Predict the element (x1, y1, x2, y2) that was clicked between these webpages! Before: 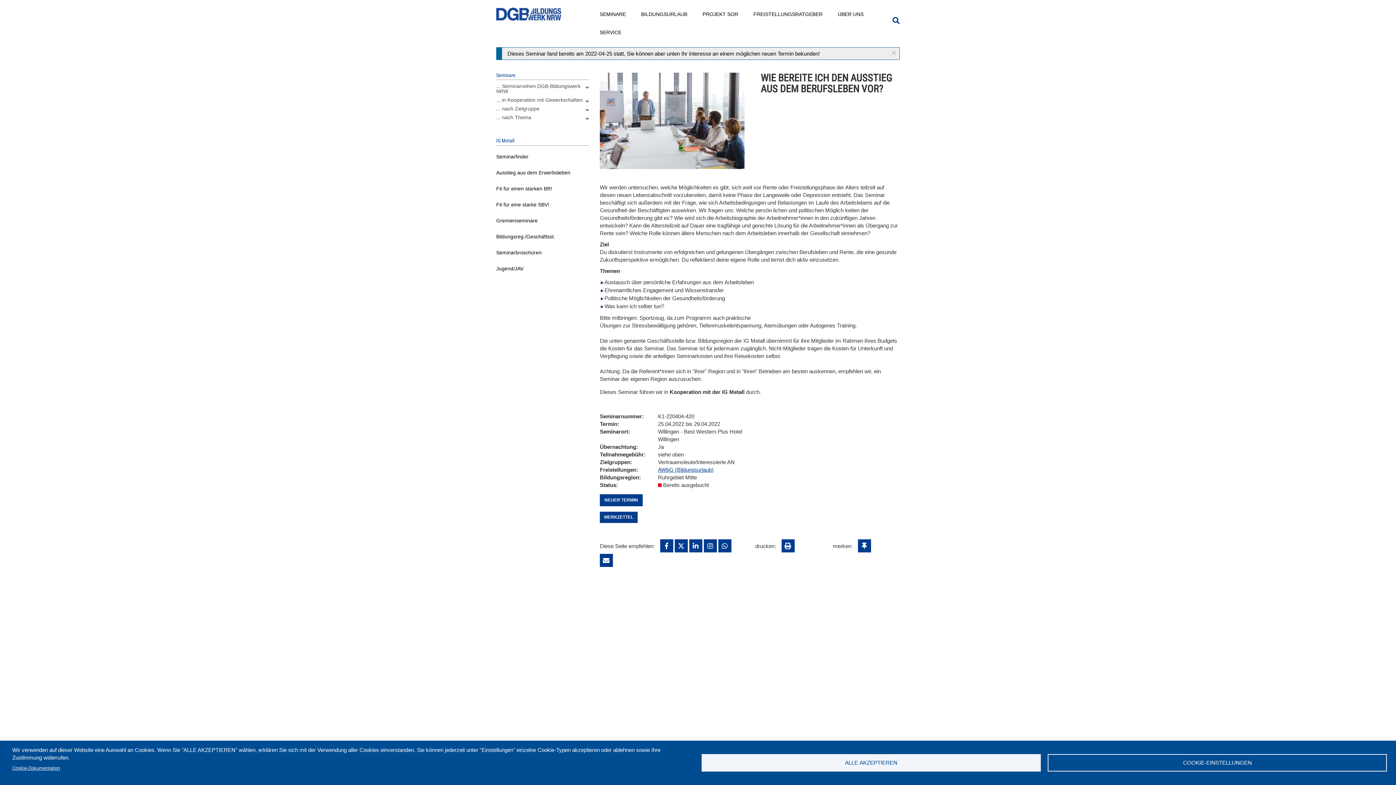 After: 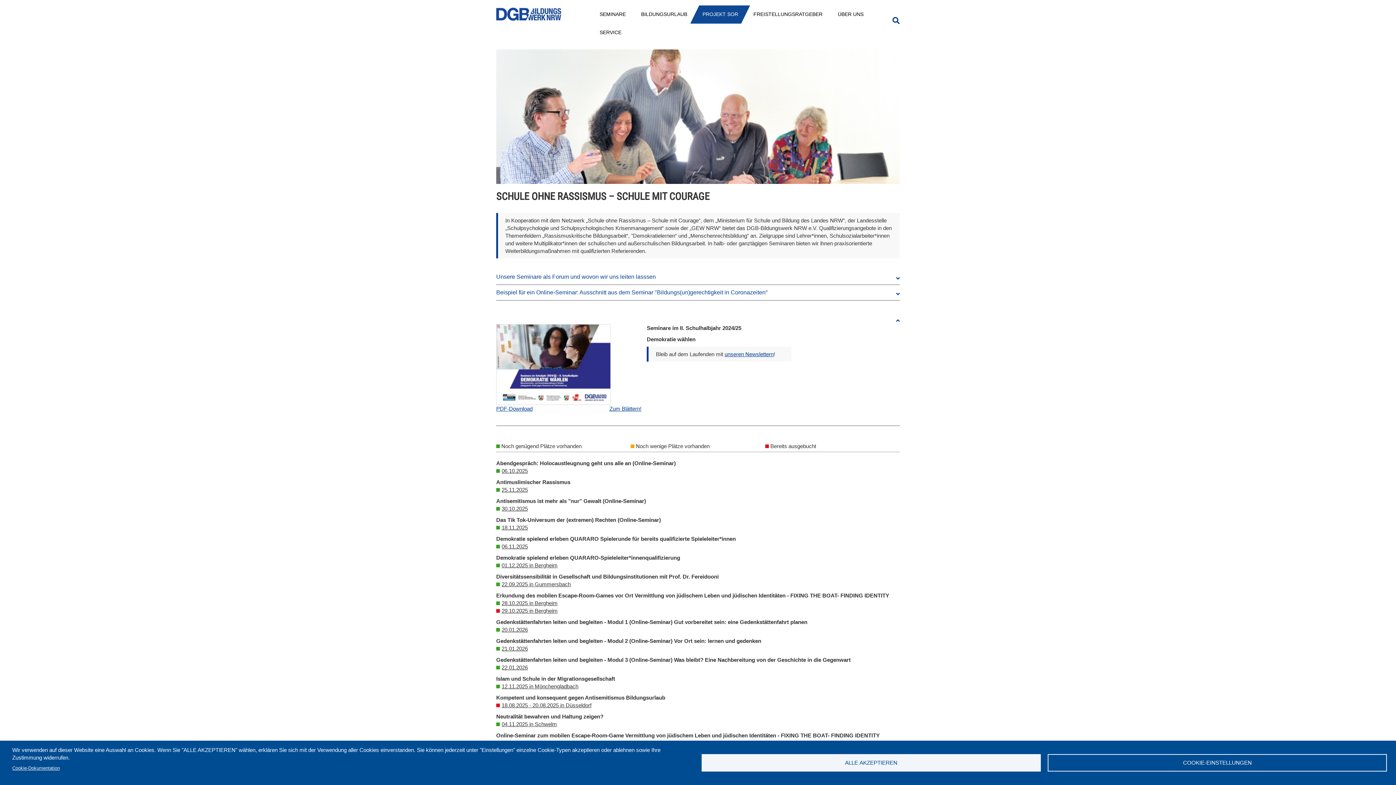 Action: label: PROJEKT SOR bbox: (695, 5, 746, 22)